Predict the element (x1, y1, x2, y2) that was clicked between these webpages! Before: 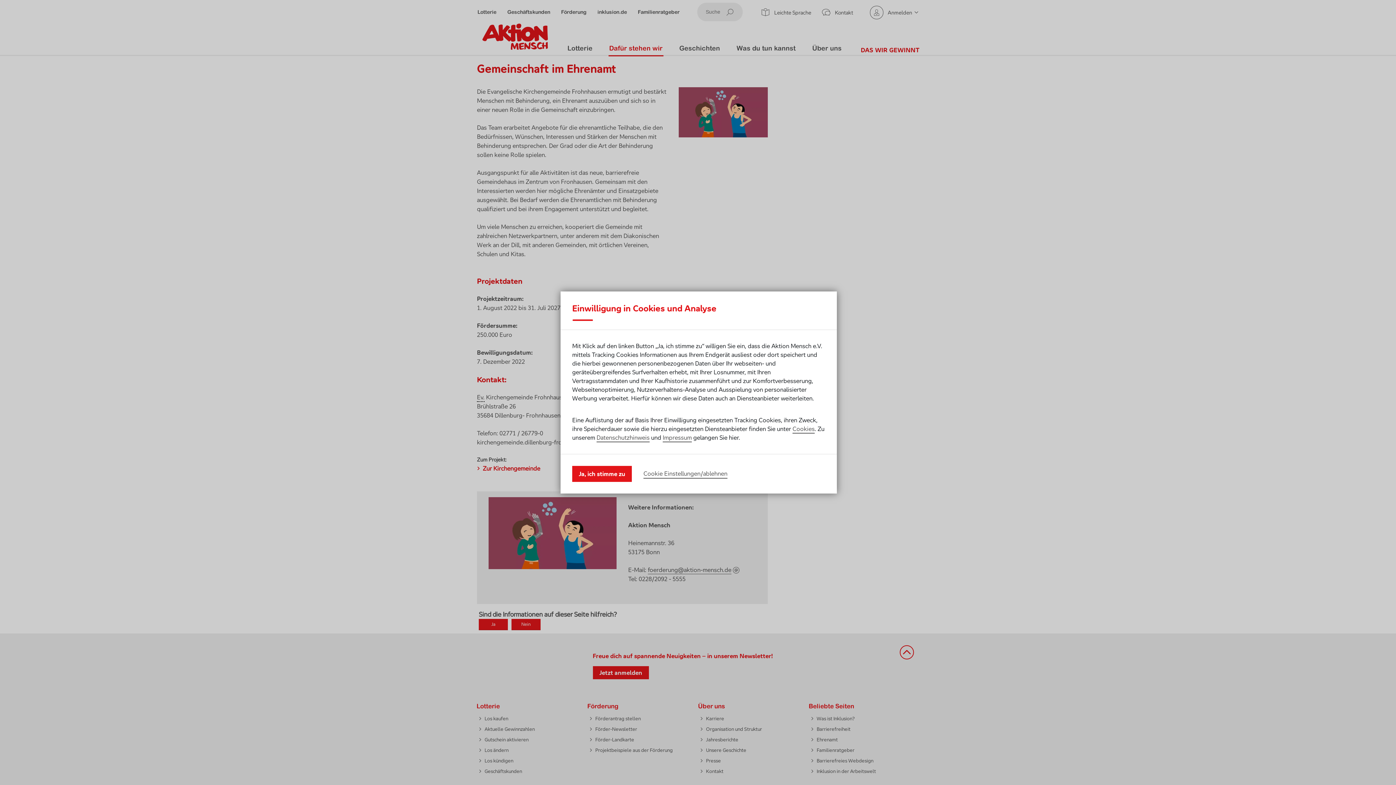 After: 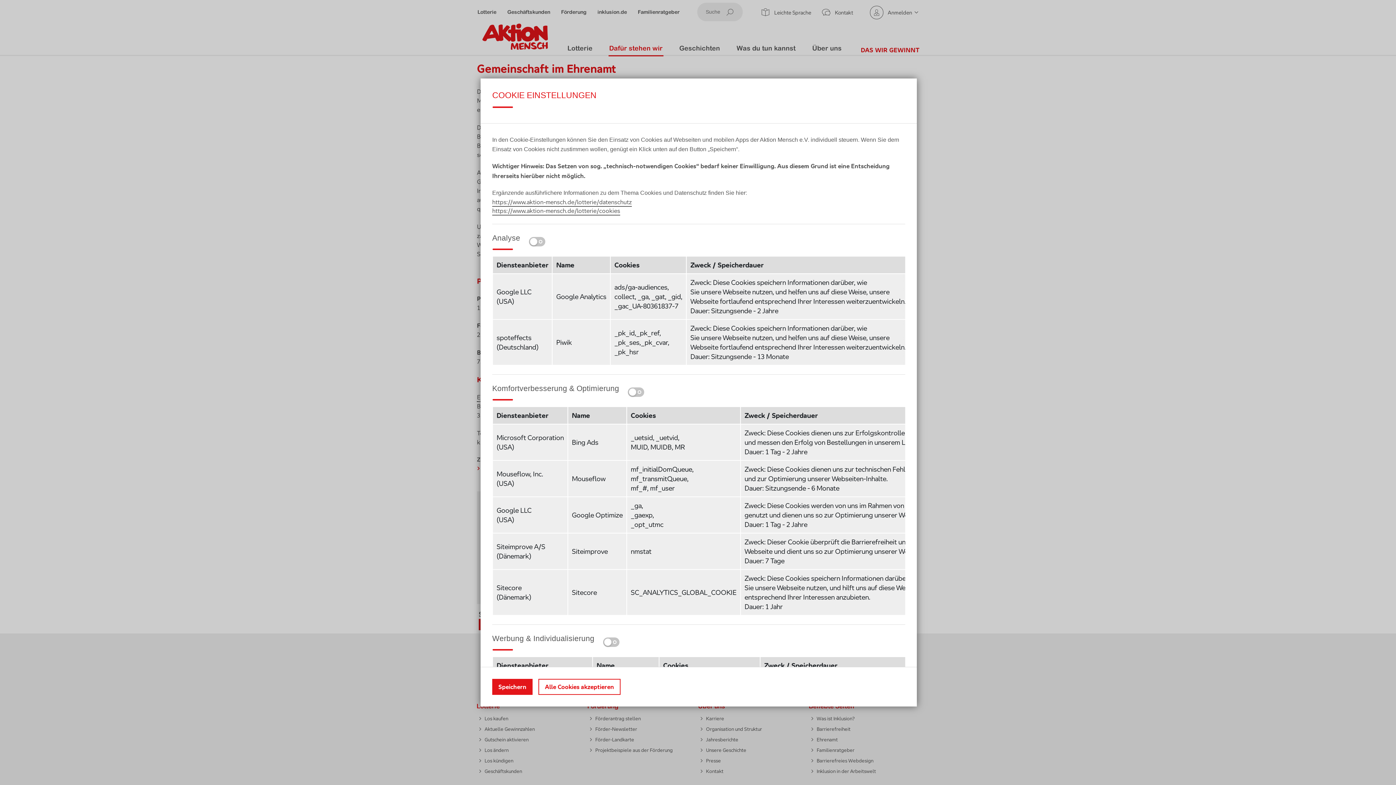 Action: label: Cookie Einstellungen/ablehnen bbox: (643, 469, 727, 478)